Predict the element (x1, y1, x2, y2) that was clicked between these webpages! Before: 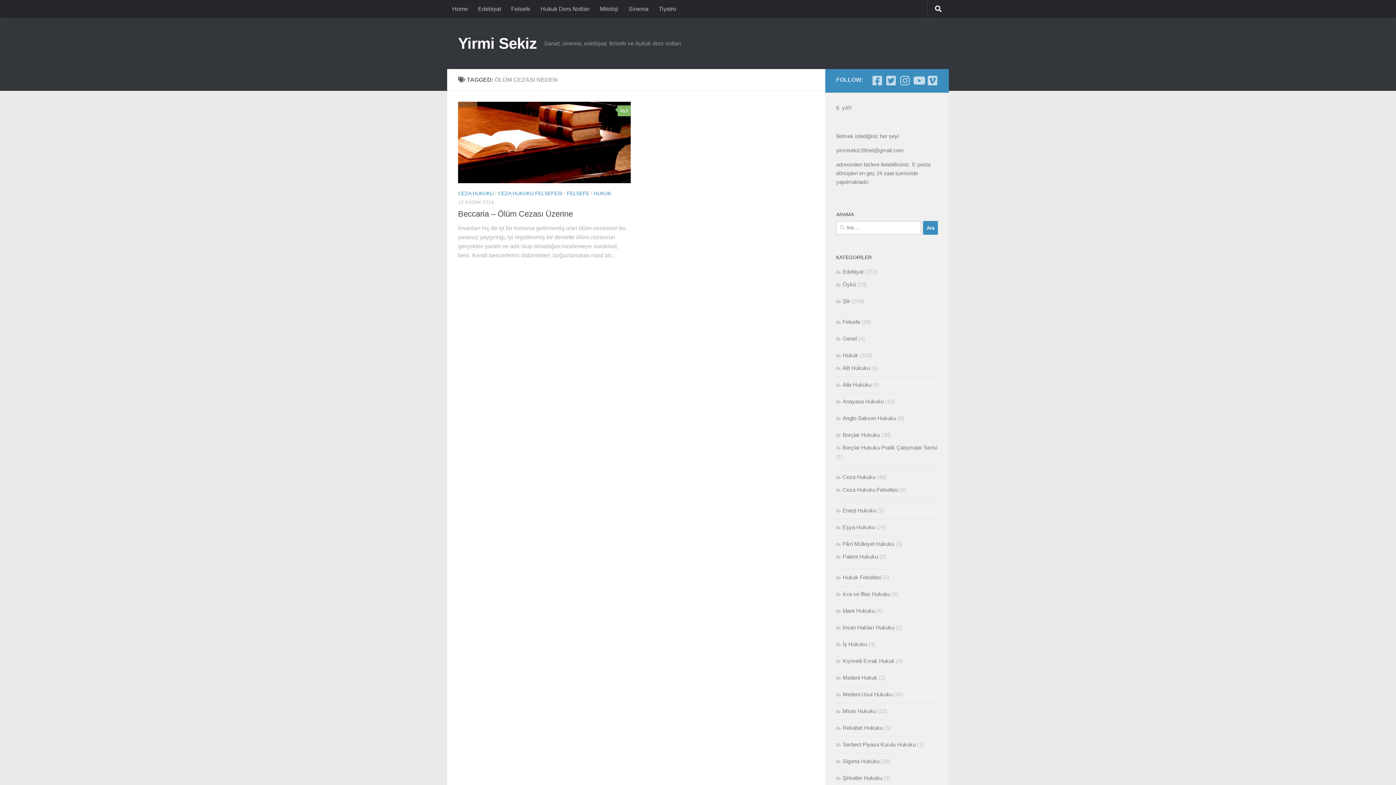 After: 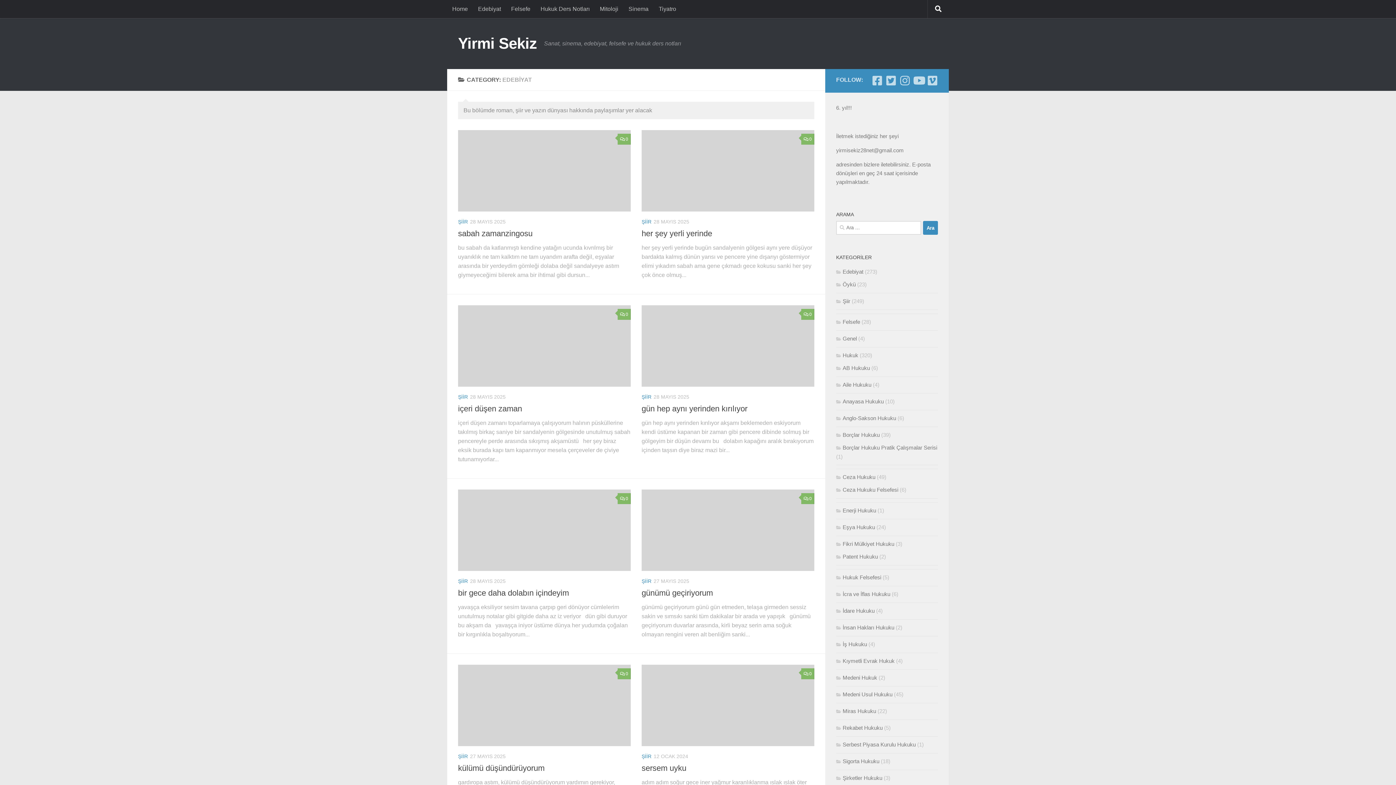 Action: bbox: (473, 0, 506, 18) label: Edebiyat